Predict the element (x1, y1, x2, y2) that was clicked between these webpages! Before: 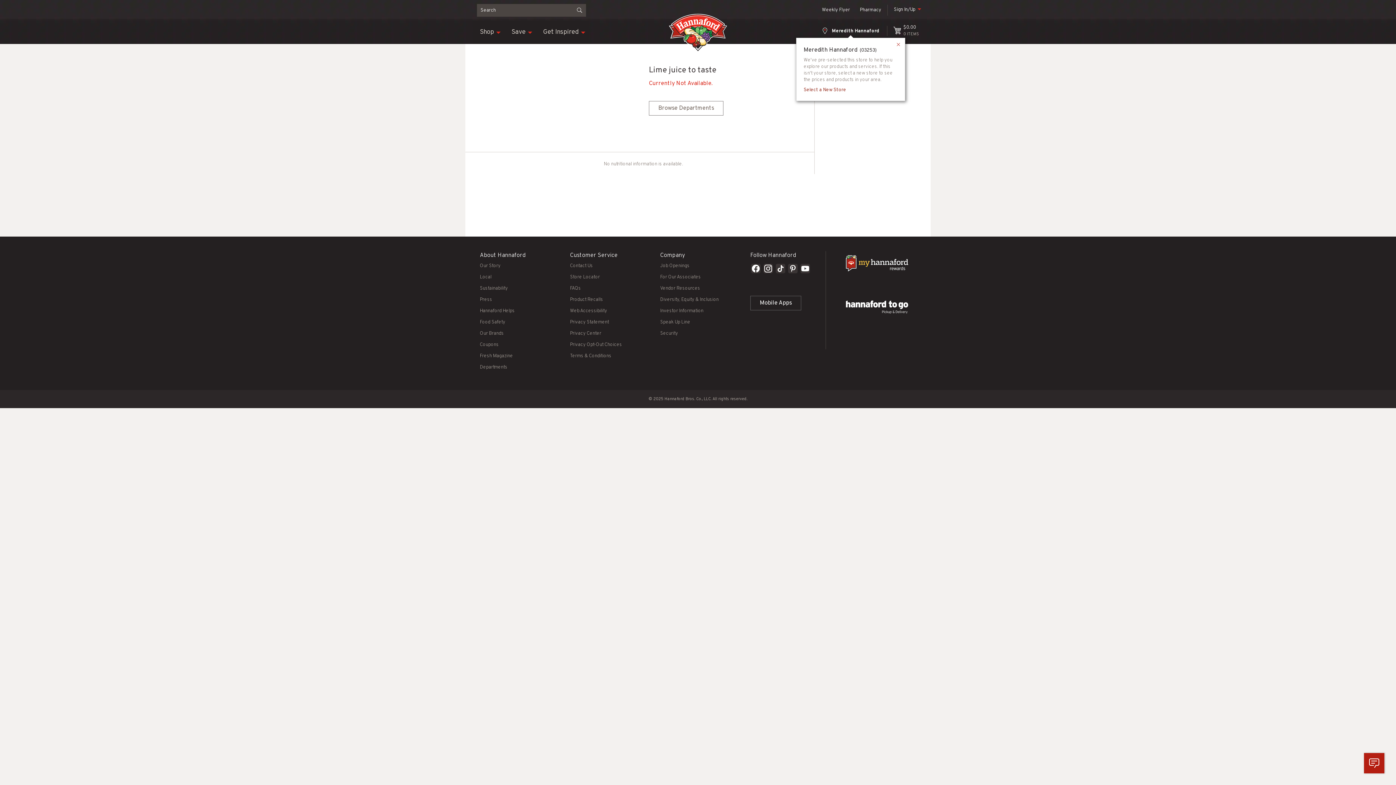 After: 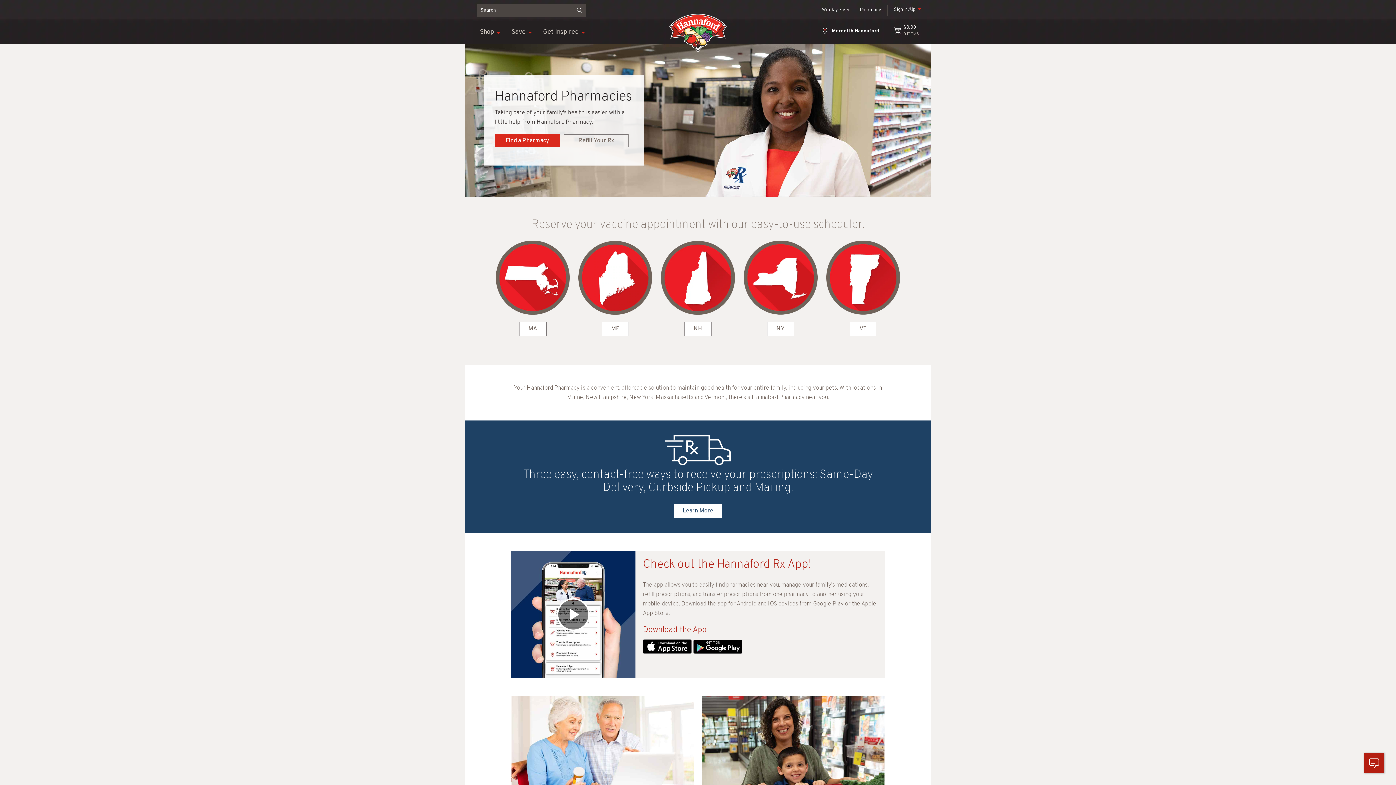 Action: label: Pharmacy bbox: (855, 7, 885, 12)